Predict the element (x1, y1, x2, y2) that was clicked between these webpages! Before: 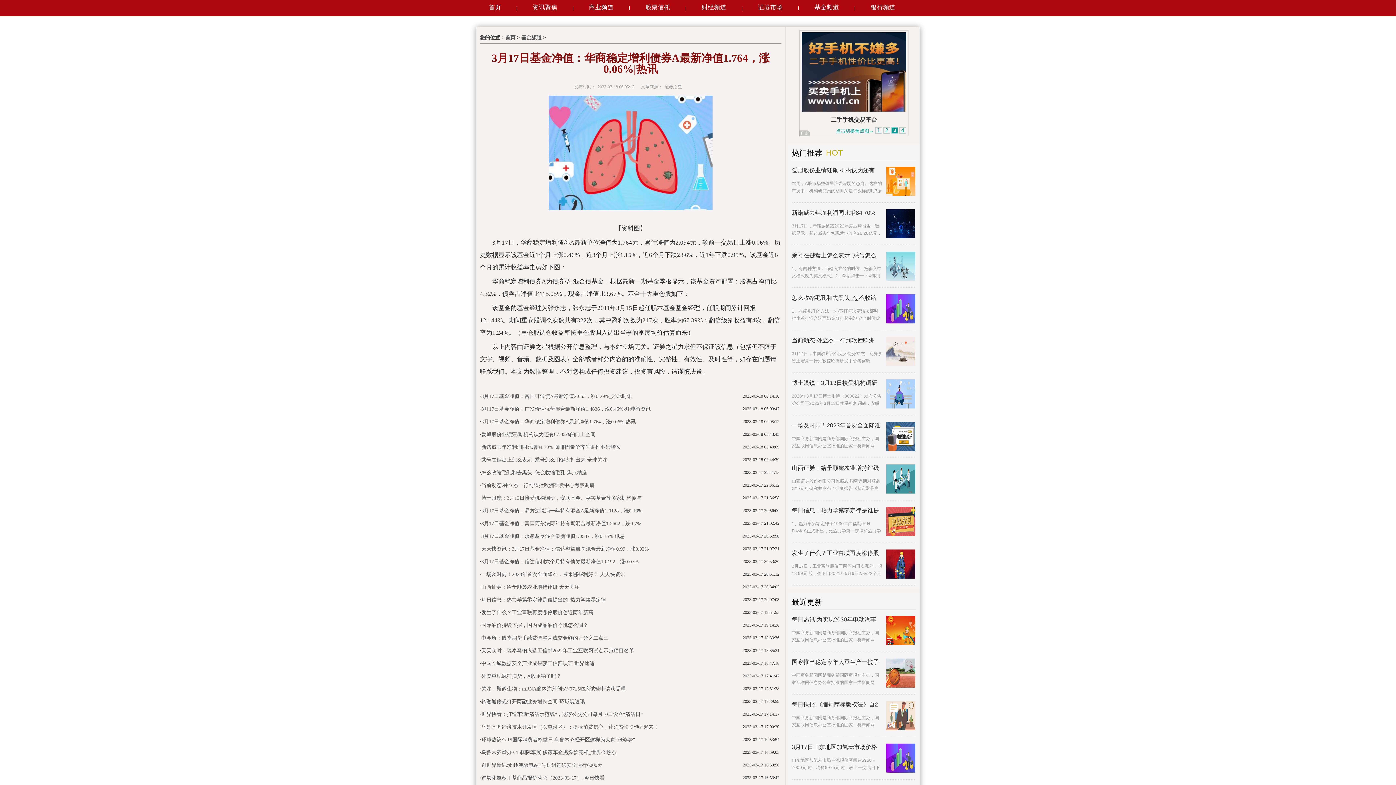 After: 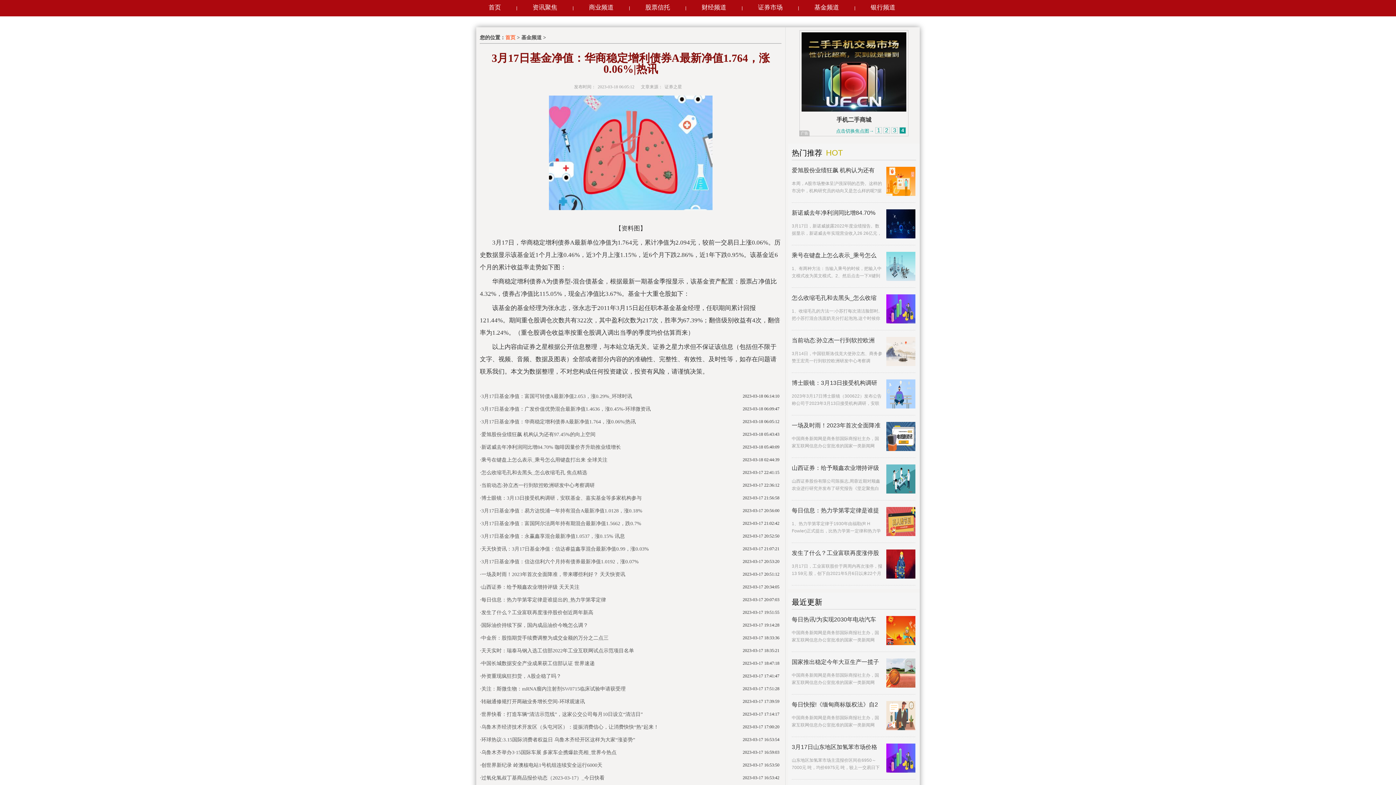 Action: label: 首页 bbox: (505, 34, 515, 40)